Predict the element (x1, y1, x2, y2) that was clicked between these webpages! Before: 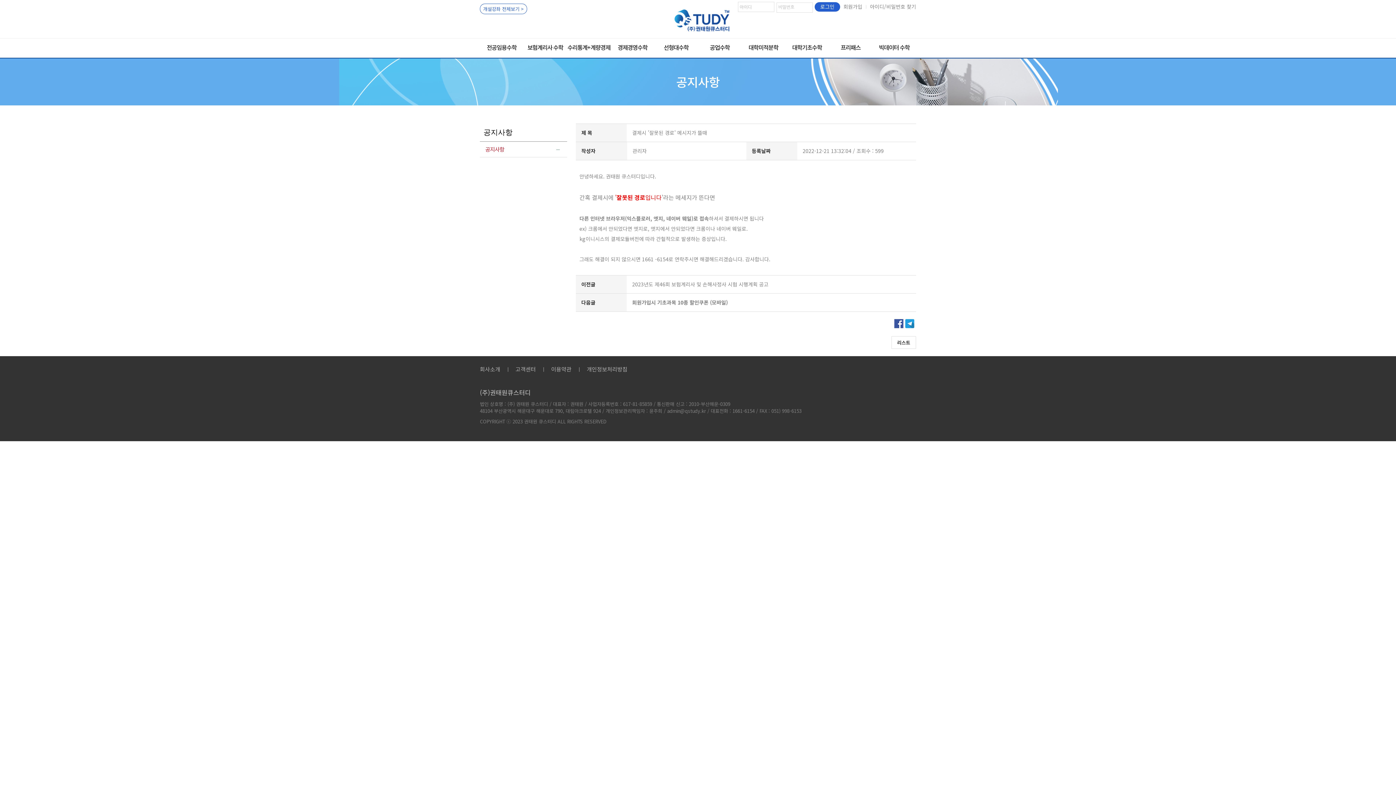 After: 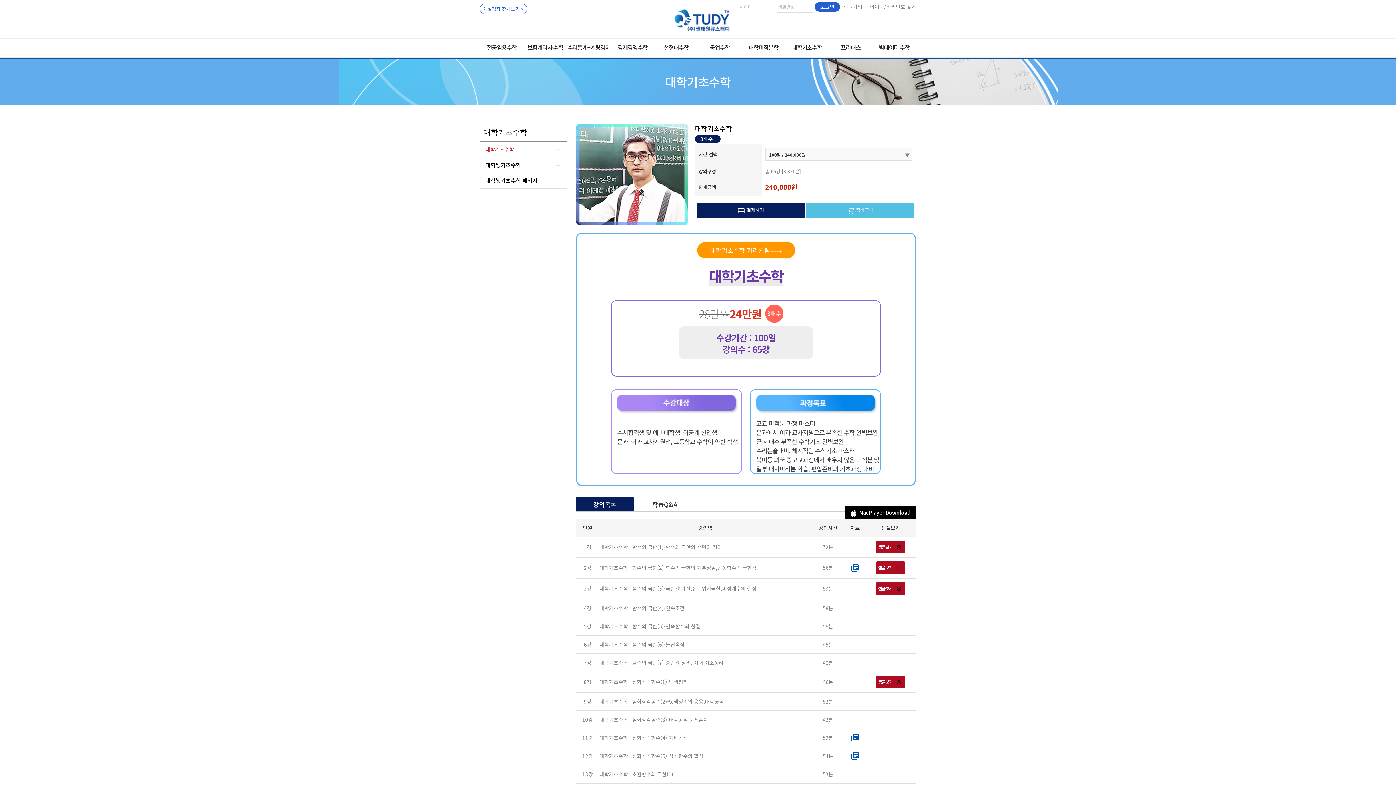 Action: bbox: (785, 38, 829, 58) label: 대학기초수학